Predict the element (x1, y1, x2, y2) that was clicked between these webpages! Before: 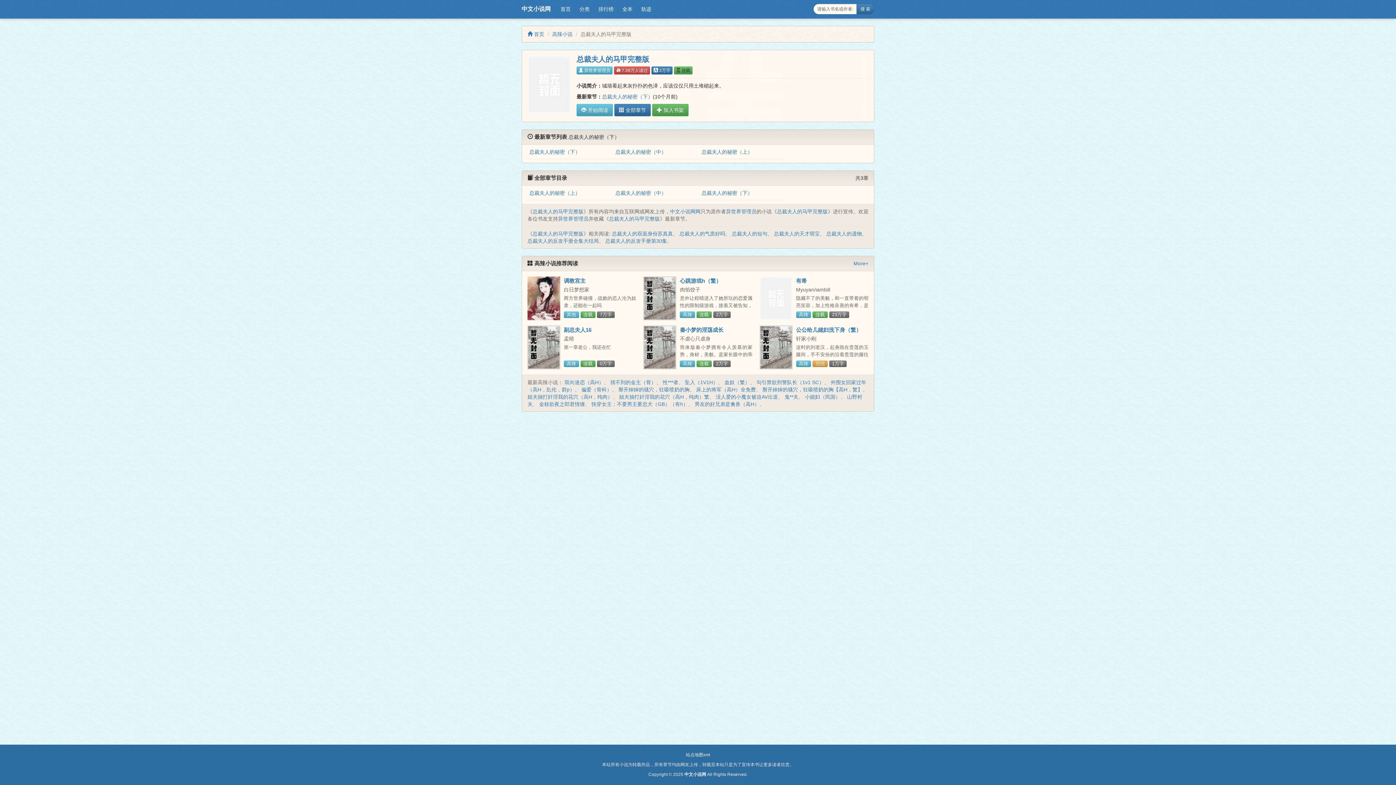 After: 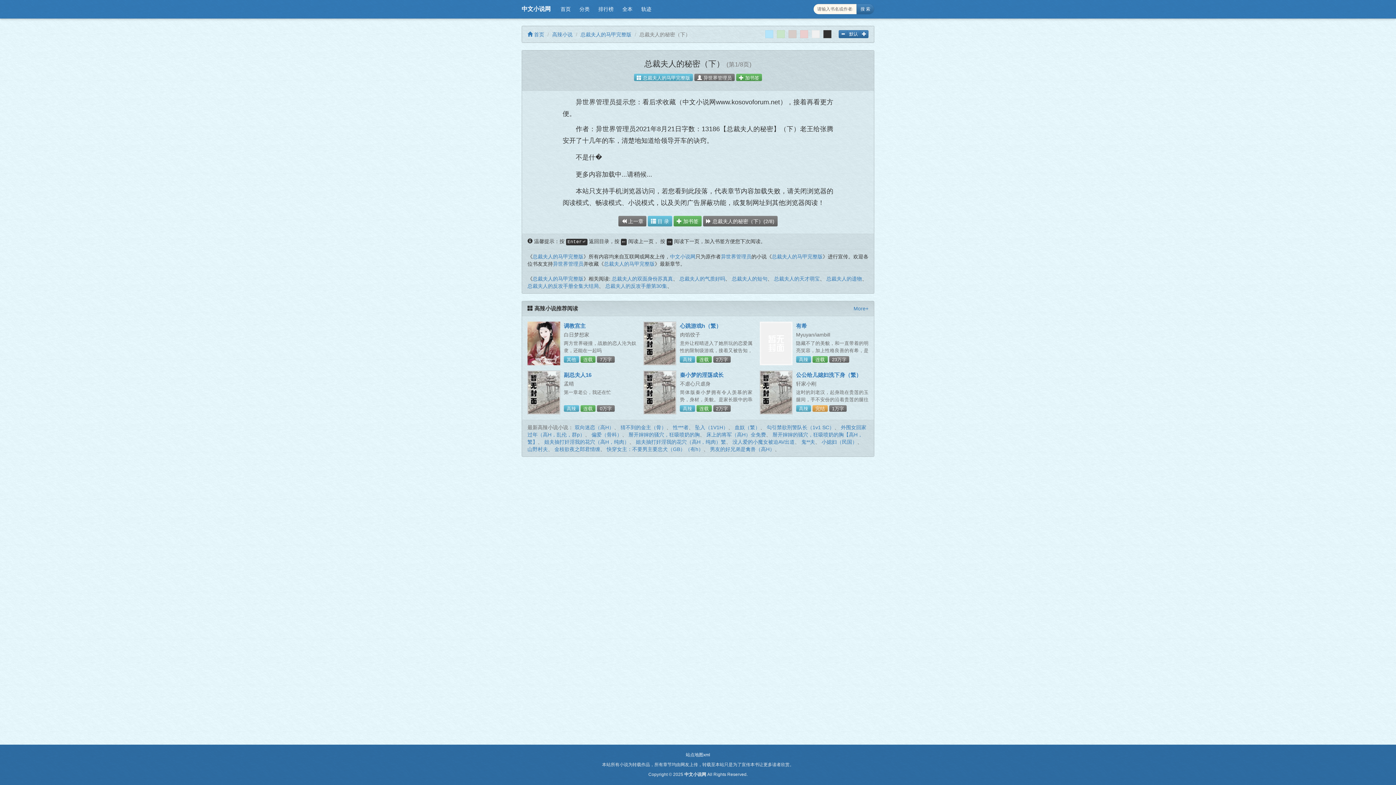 Action: bbox: (602, 93, 653, 99) label: 总裁夫人的秘密（下）